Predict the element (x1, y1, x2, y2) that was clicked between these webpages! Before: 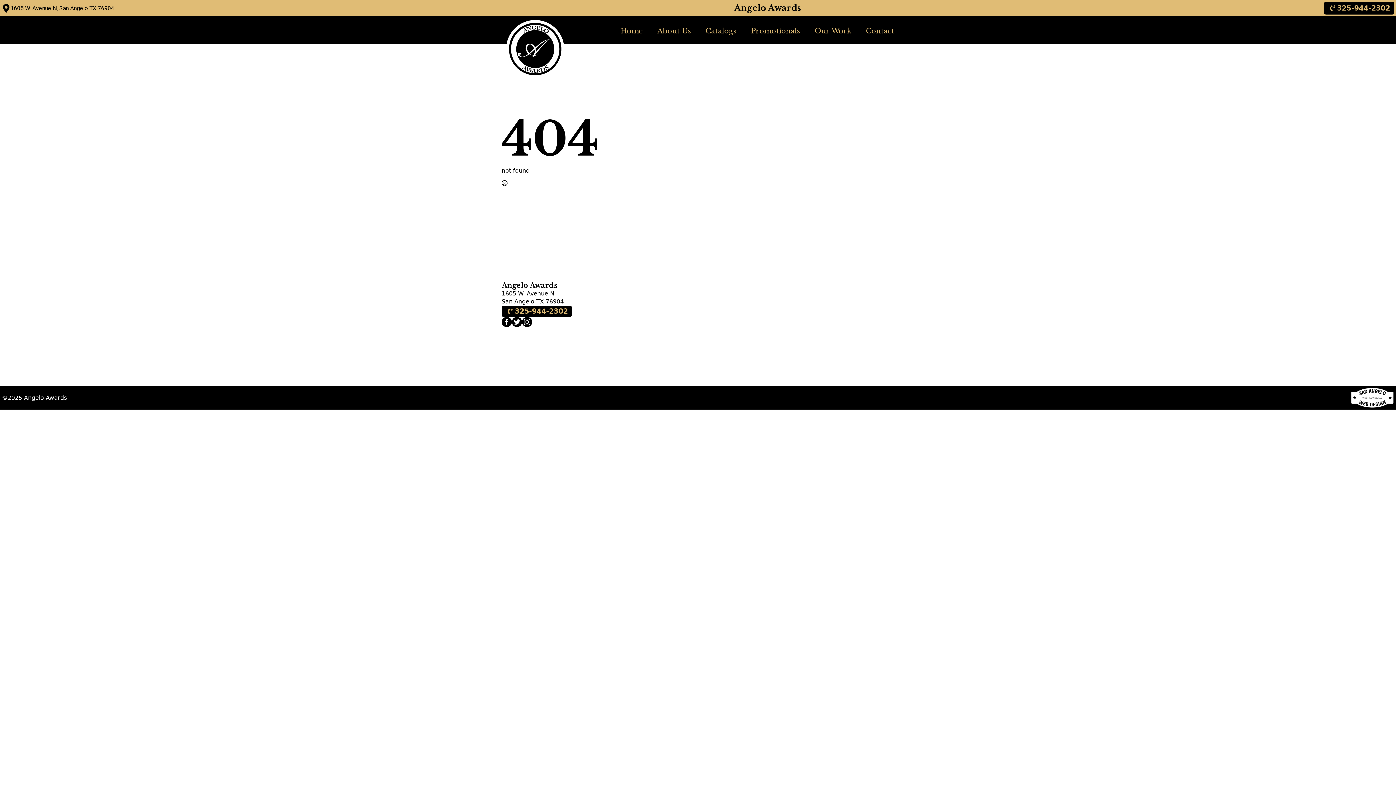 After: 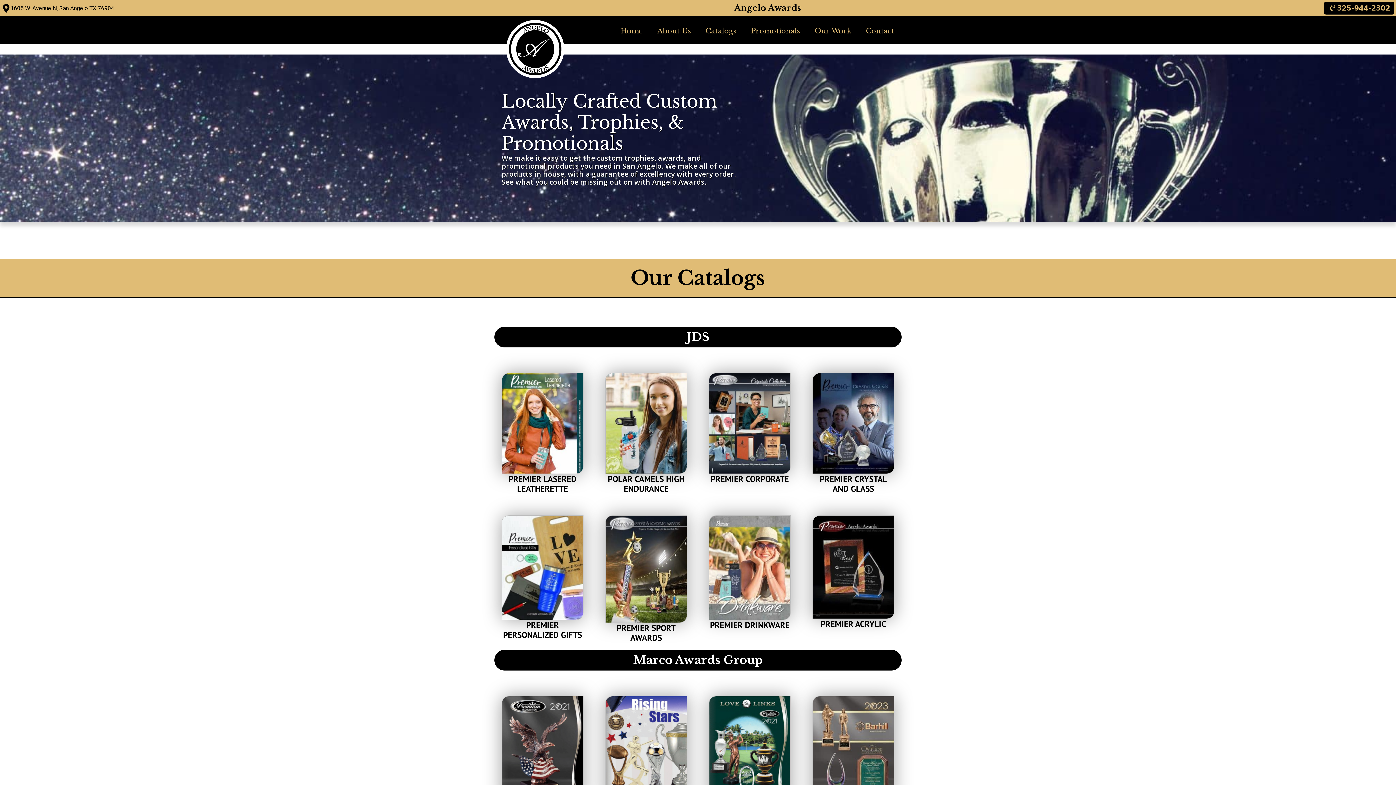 Action: label: Home bbox: (613, 25, 650, 36)